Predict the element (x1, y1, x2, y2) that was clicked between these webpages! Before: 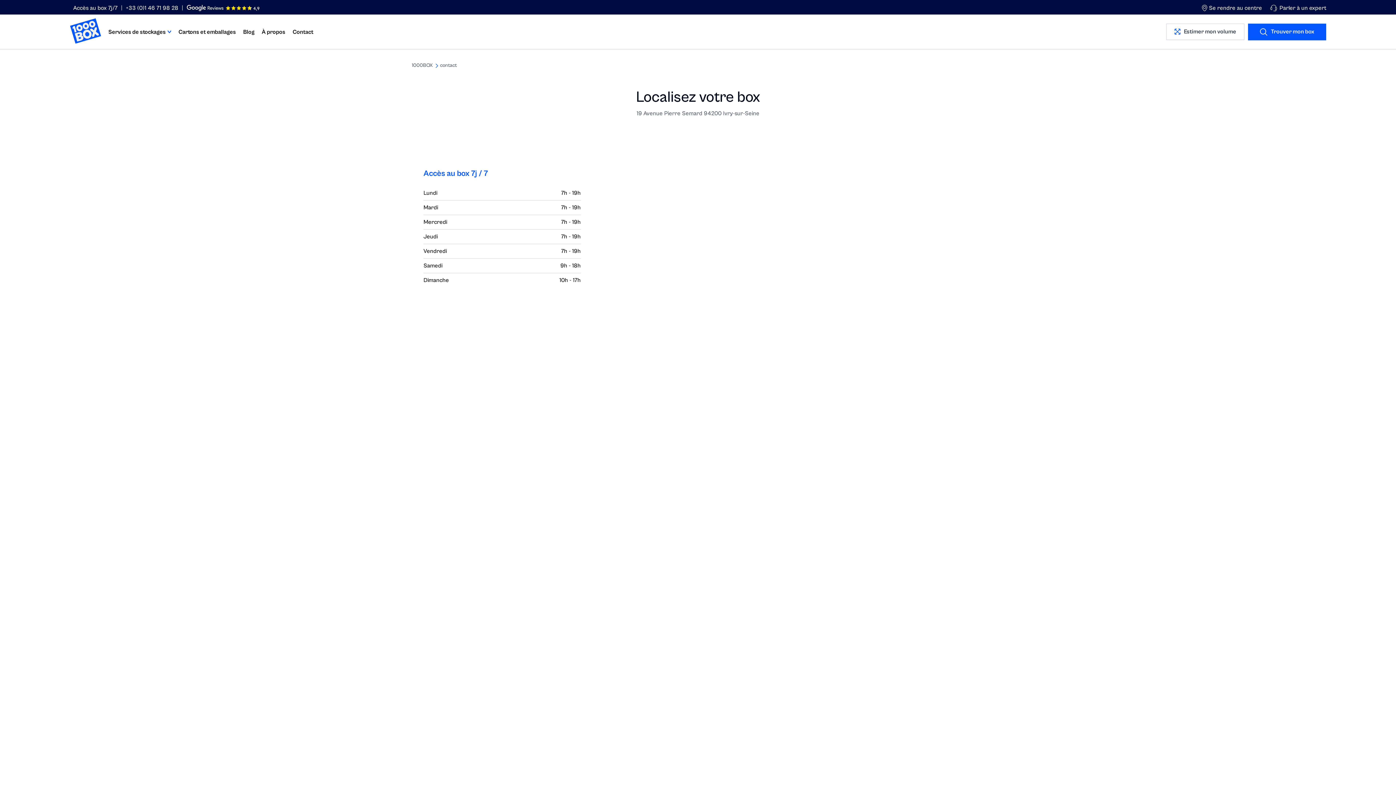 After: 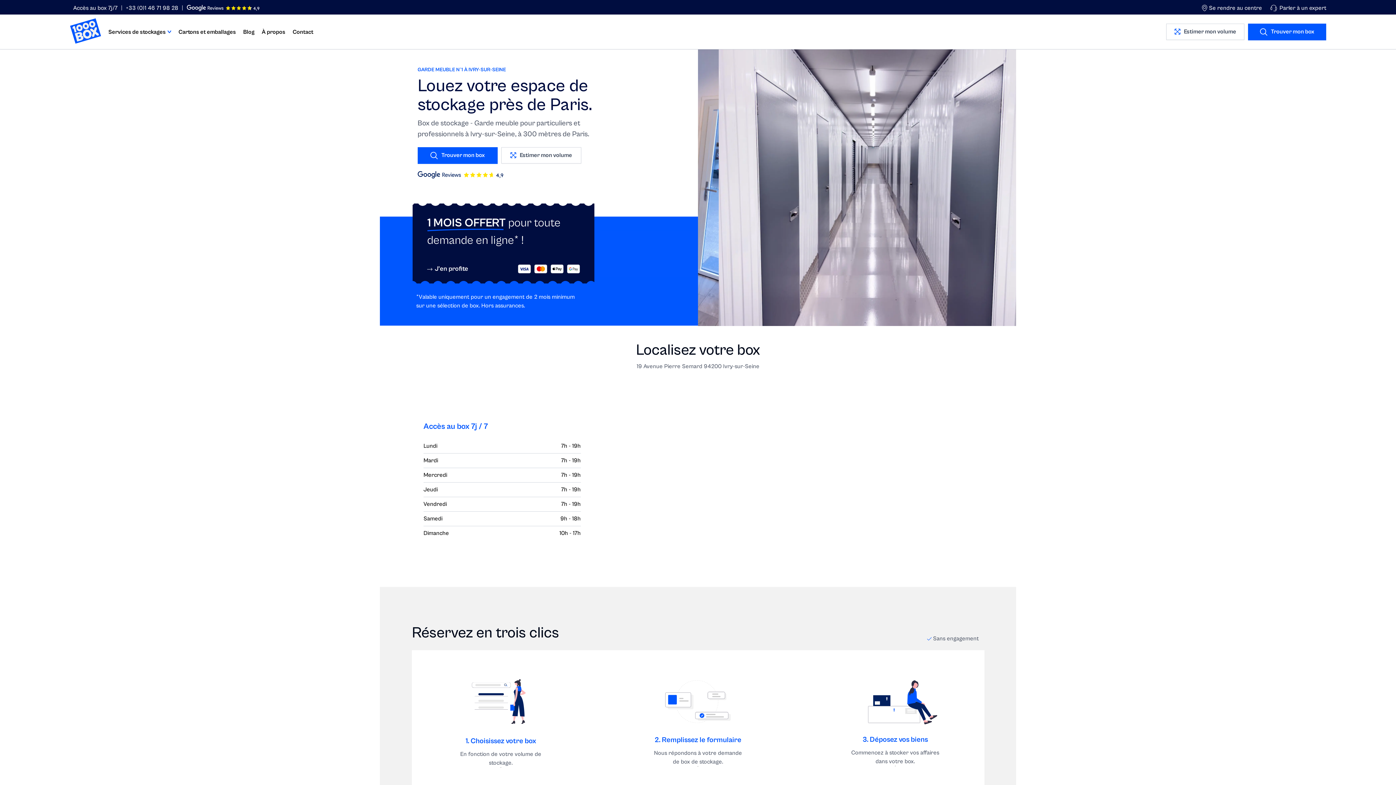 Action: label: 1000BOX bbox: (411, 61, 432, 69)